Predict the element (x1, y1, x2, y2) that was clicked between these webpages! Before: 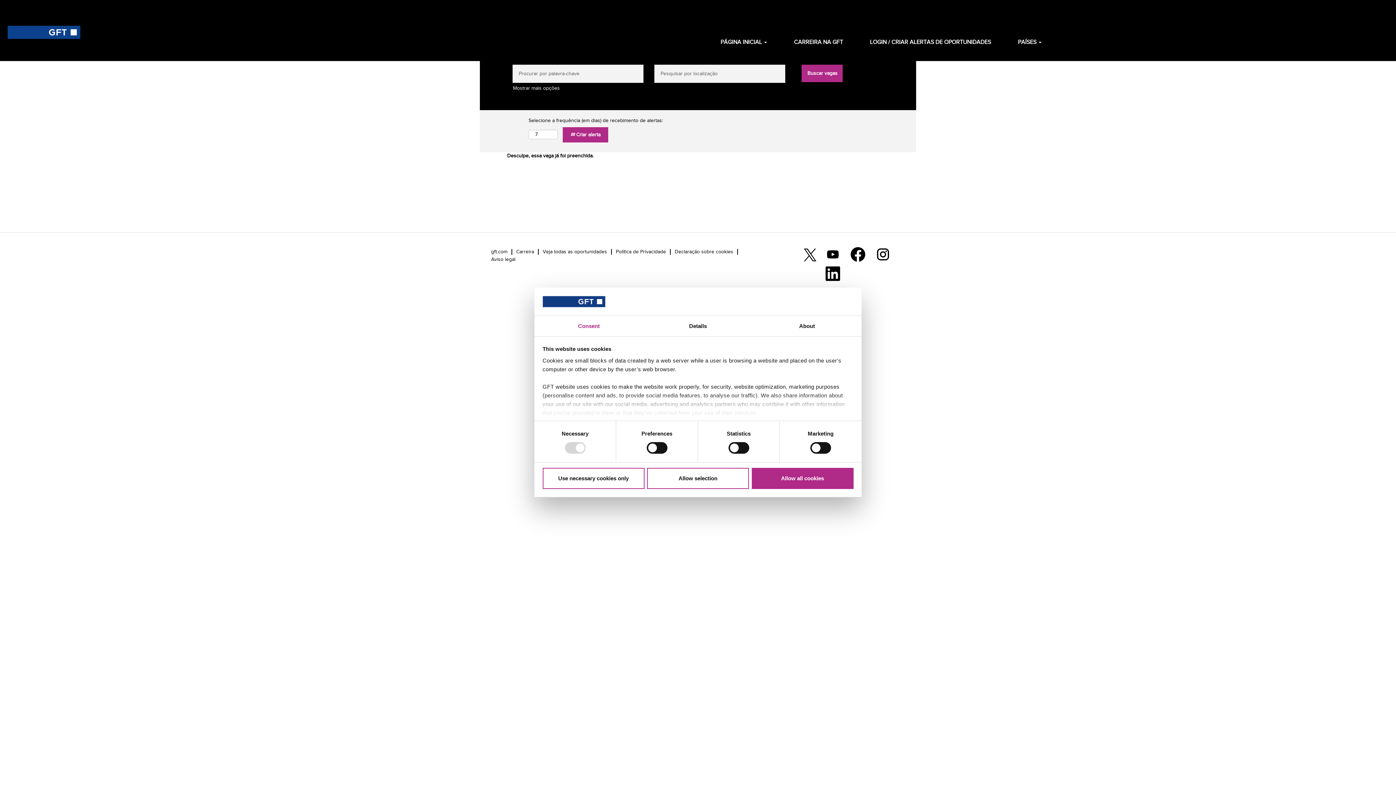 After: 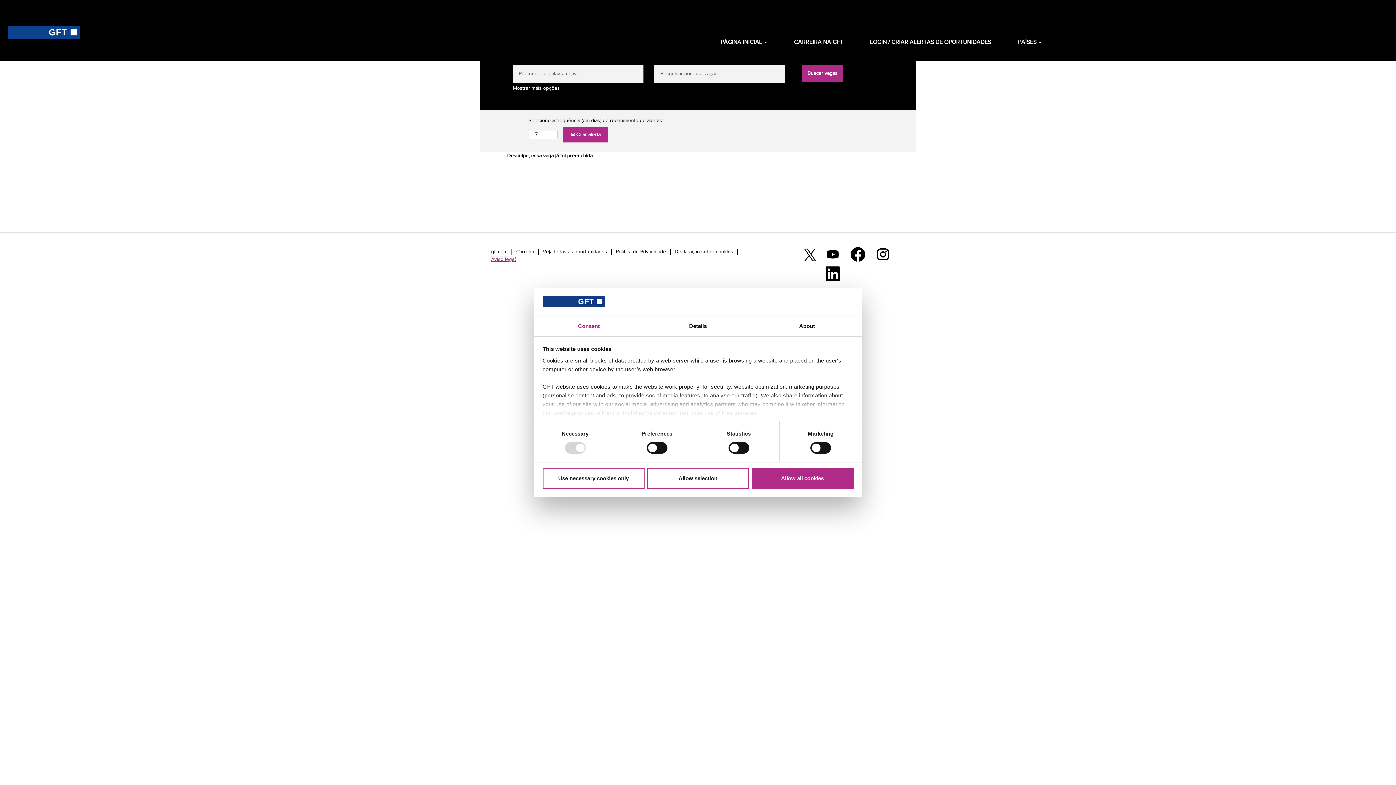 Action: label: Aviso legal bbox: (490, 256, 516, 262)